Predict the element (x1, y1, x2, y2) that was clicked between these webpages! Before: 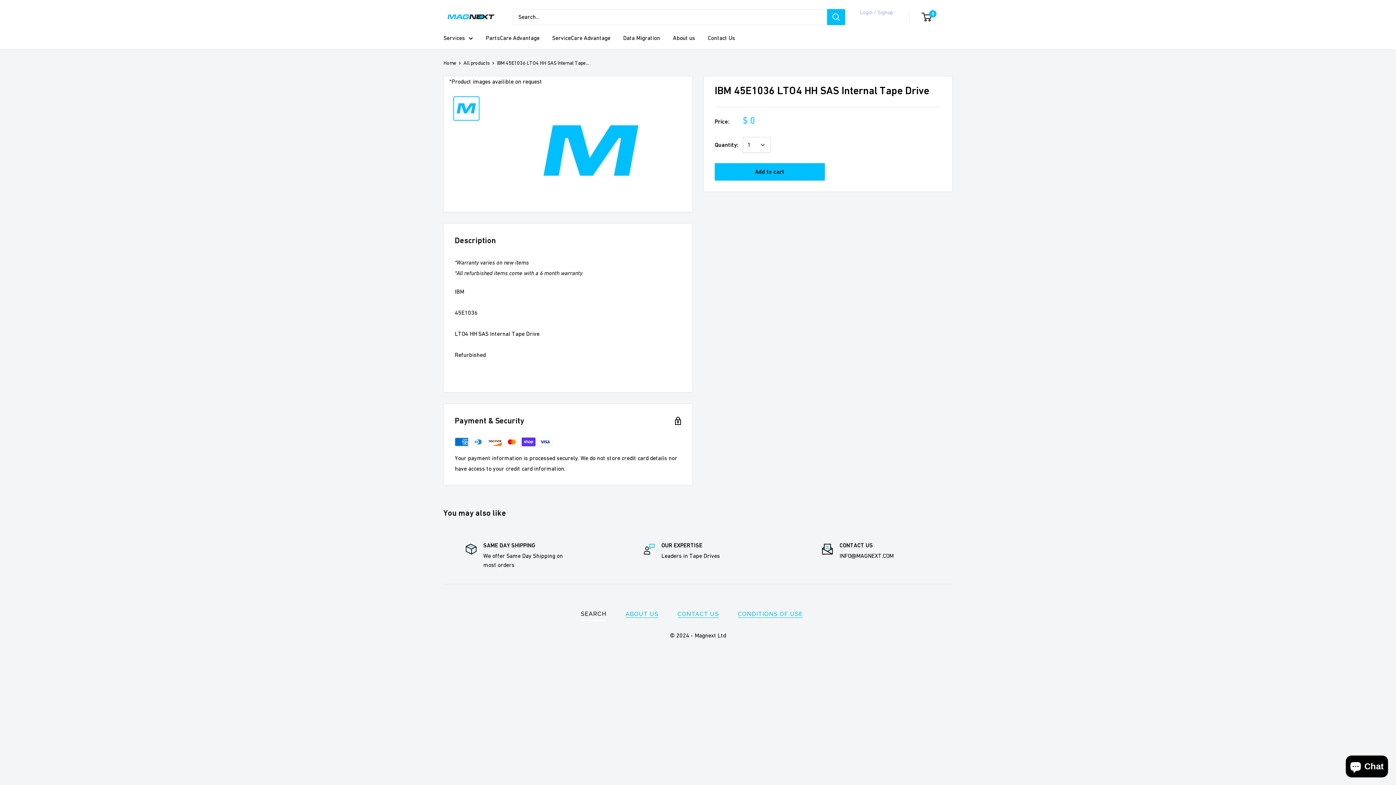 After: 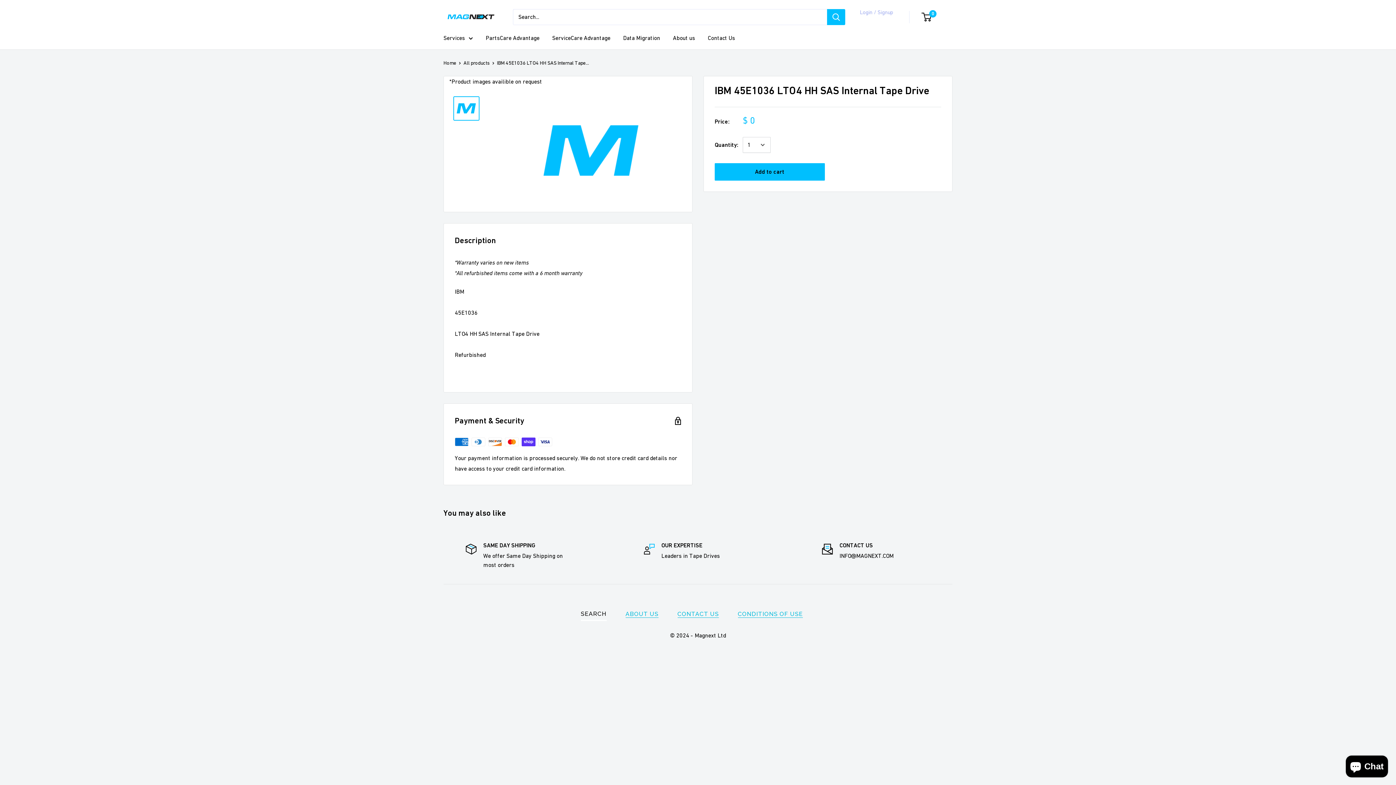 Action: label: Search bbox: (827, 8, 845, 24)